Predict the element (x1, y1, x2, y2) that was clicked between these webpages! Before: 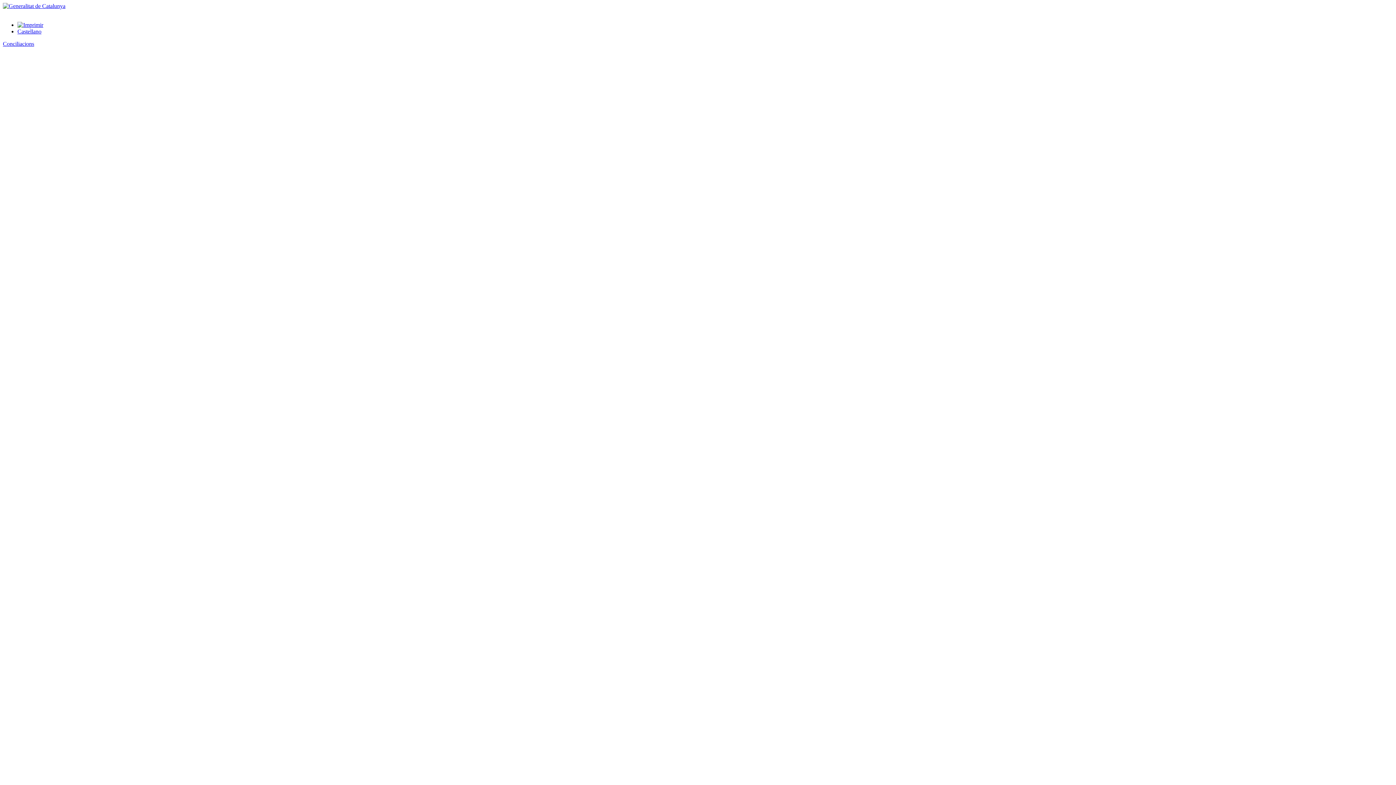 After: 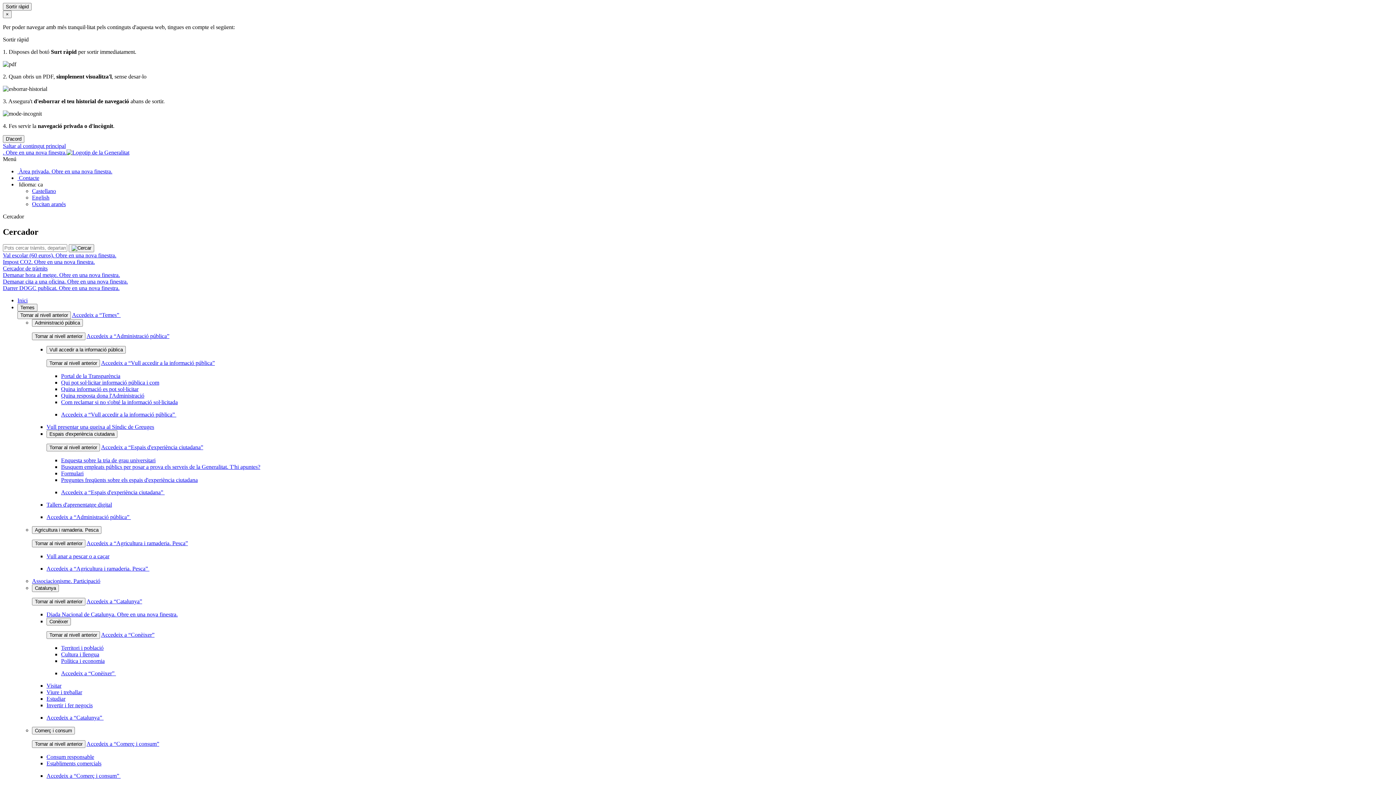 Action: bbox: (2, 2, 65, 9)